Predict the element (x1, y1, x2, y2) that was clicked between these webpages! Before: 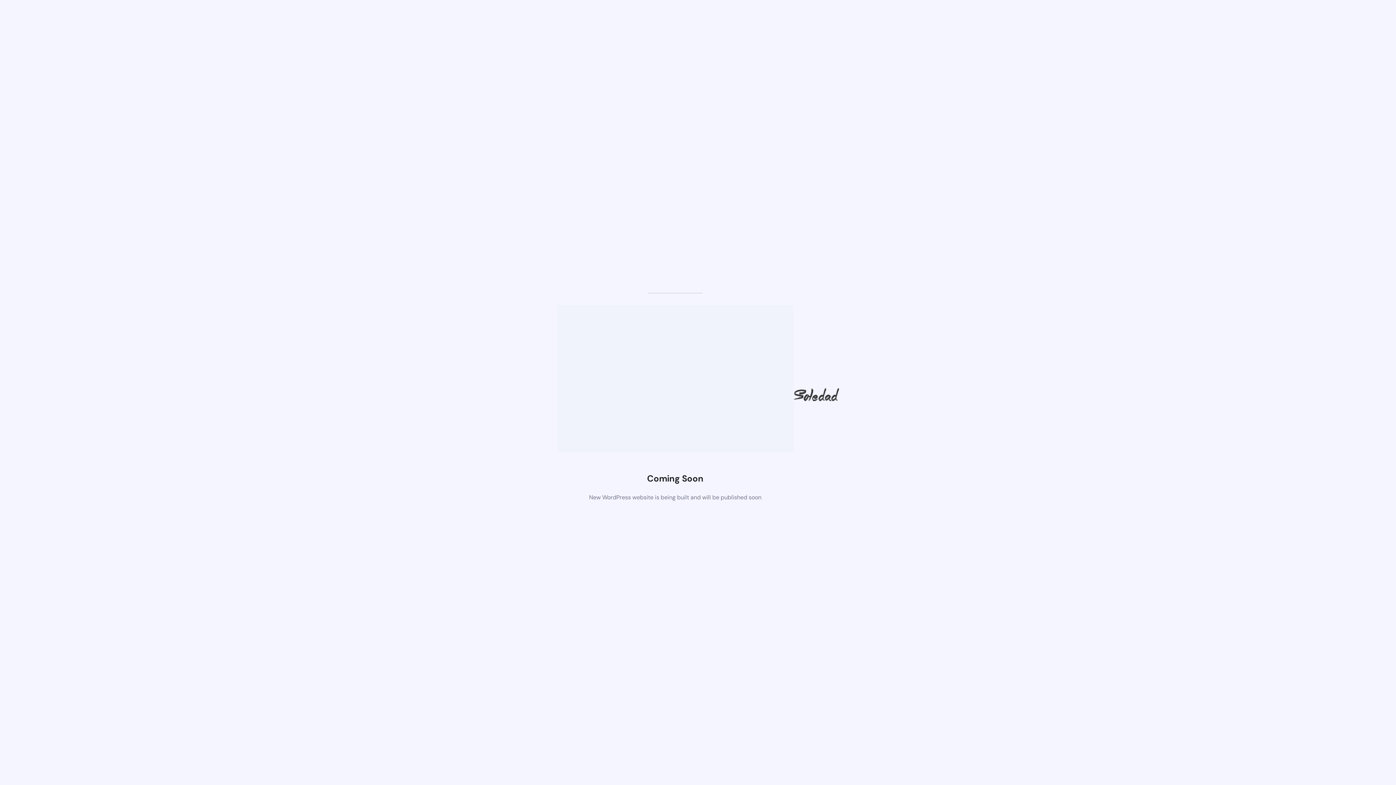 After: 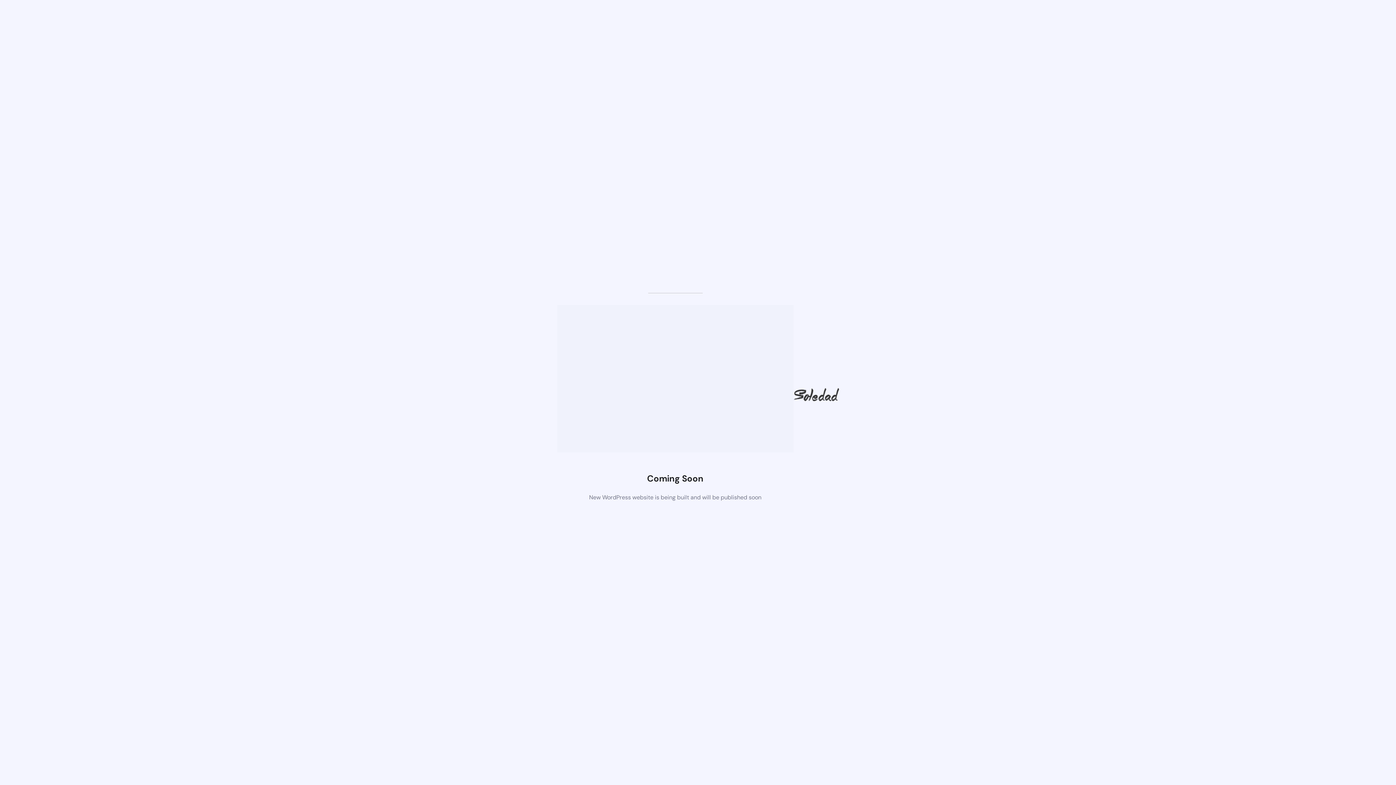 Action: bbox: (793, 396, 839, 402)